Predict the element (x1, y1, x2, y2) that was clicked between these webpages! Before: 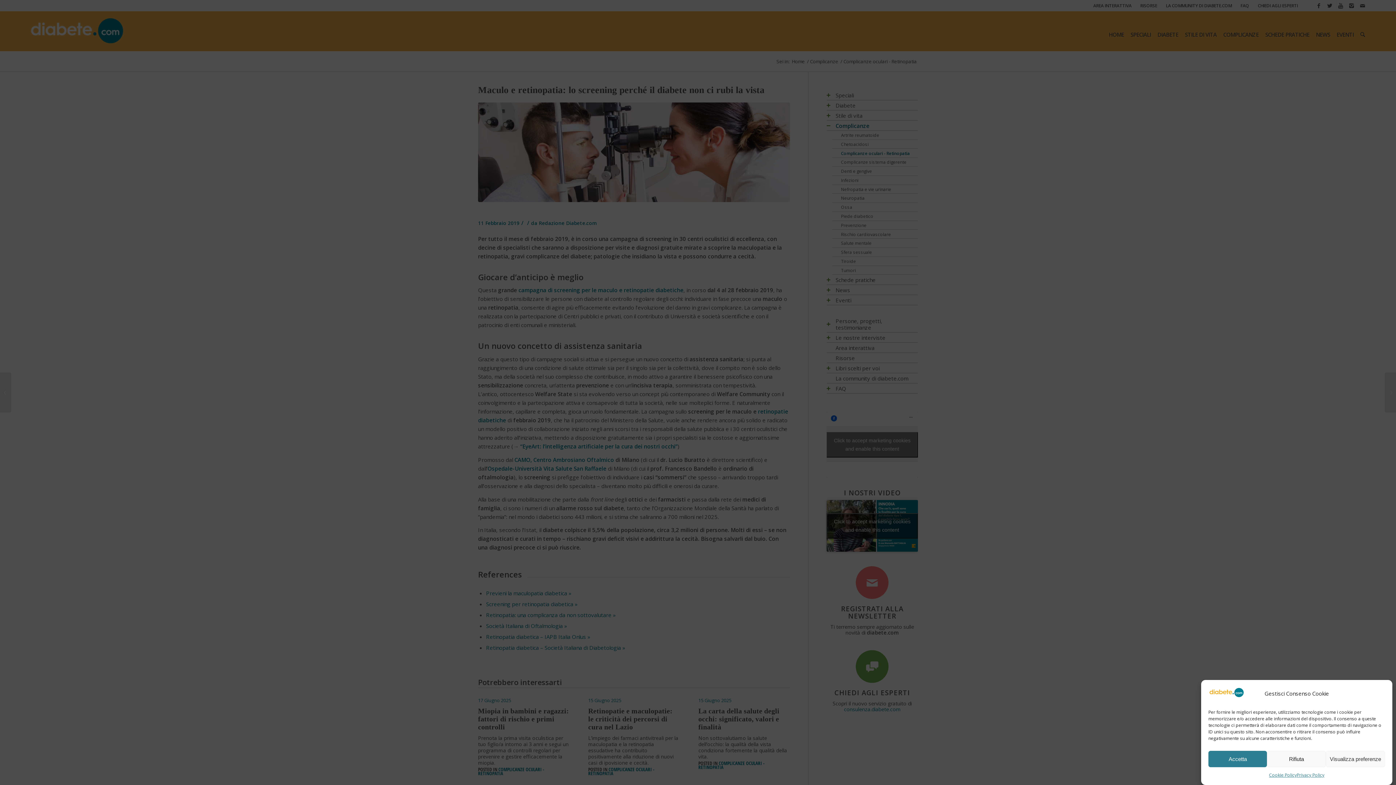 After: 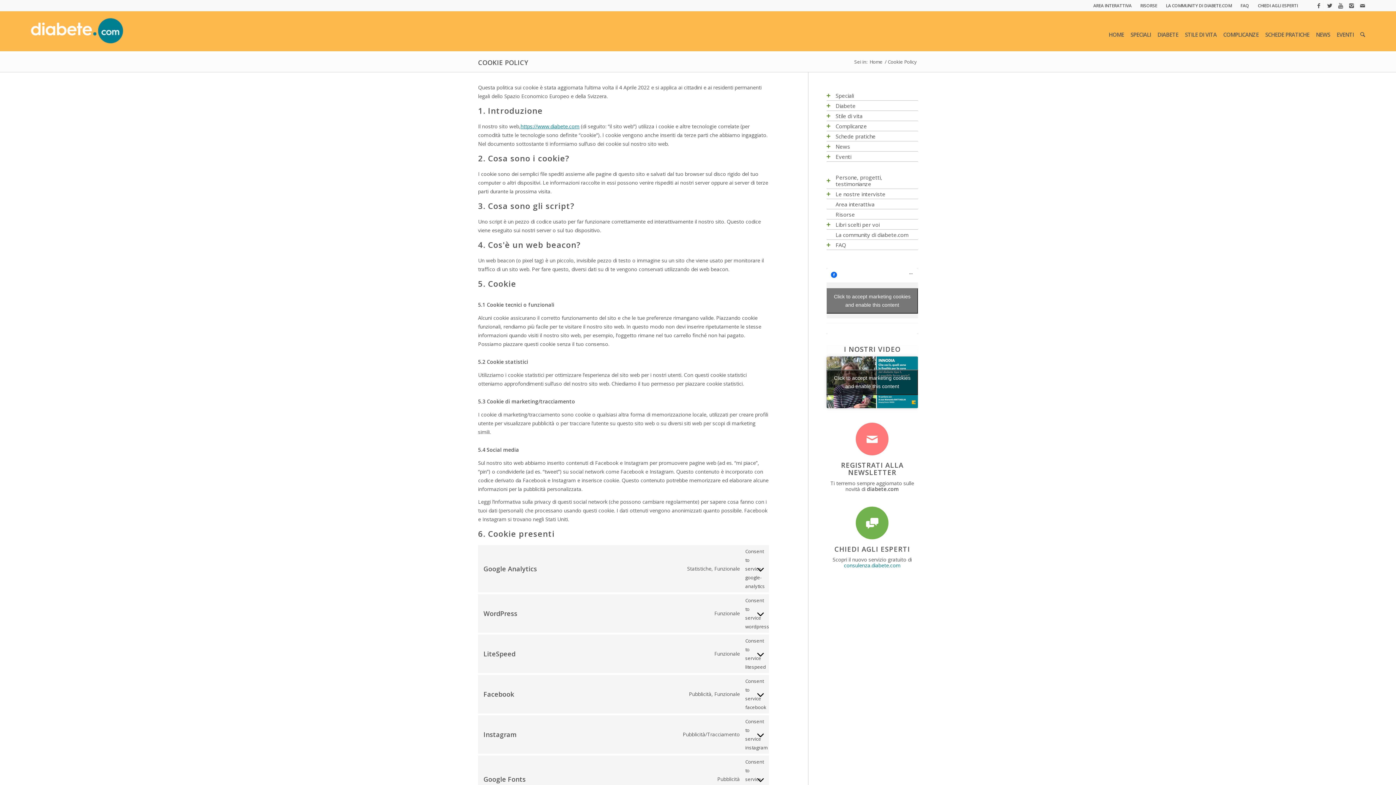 Action: label: Cookie Policy bbox: (1269, 771, 1297, 780)